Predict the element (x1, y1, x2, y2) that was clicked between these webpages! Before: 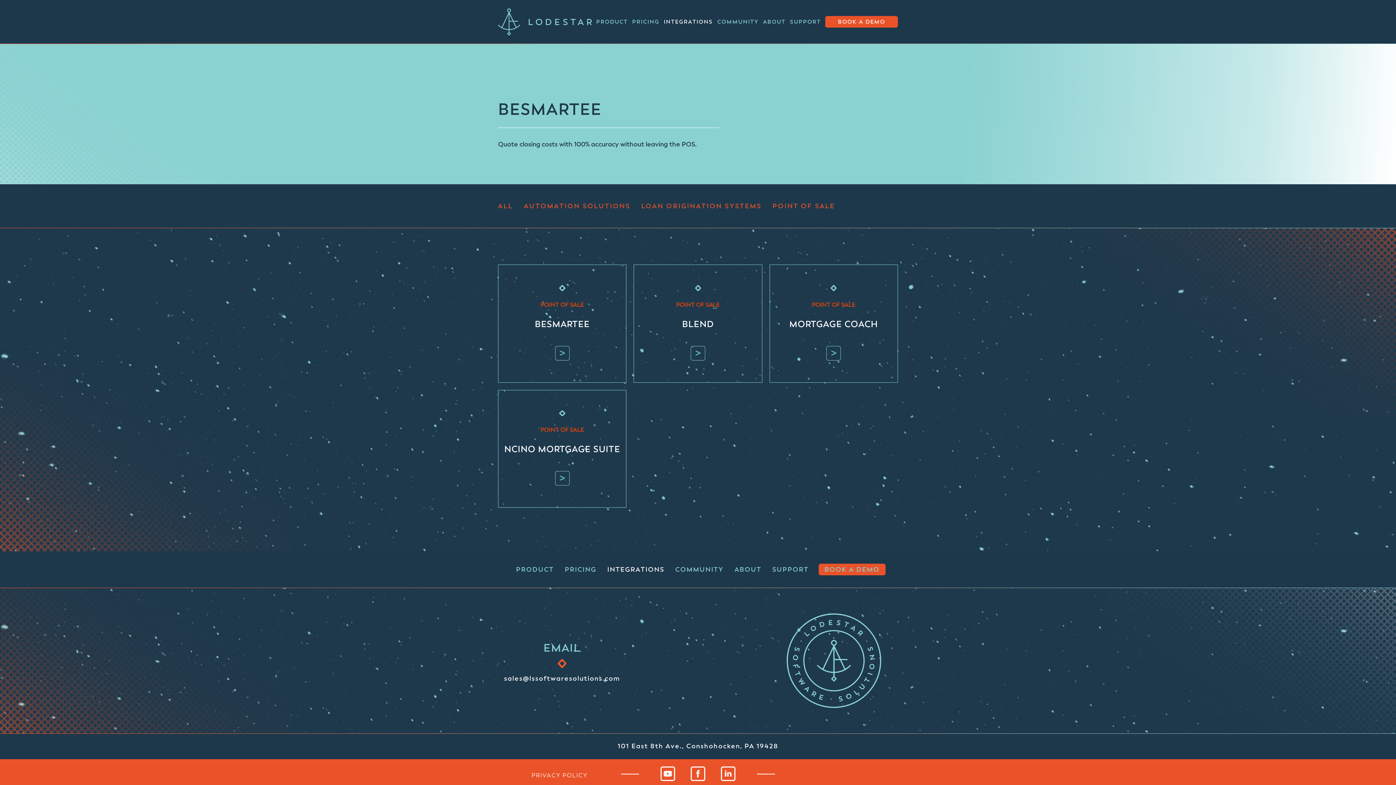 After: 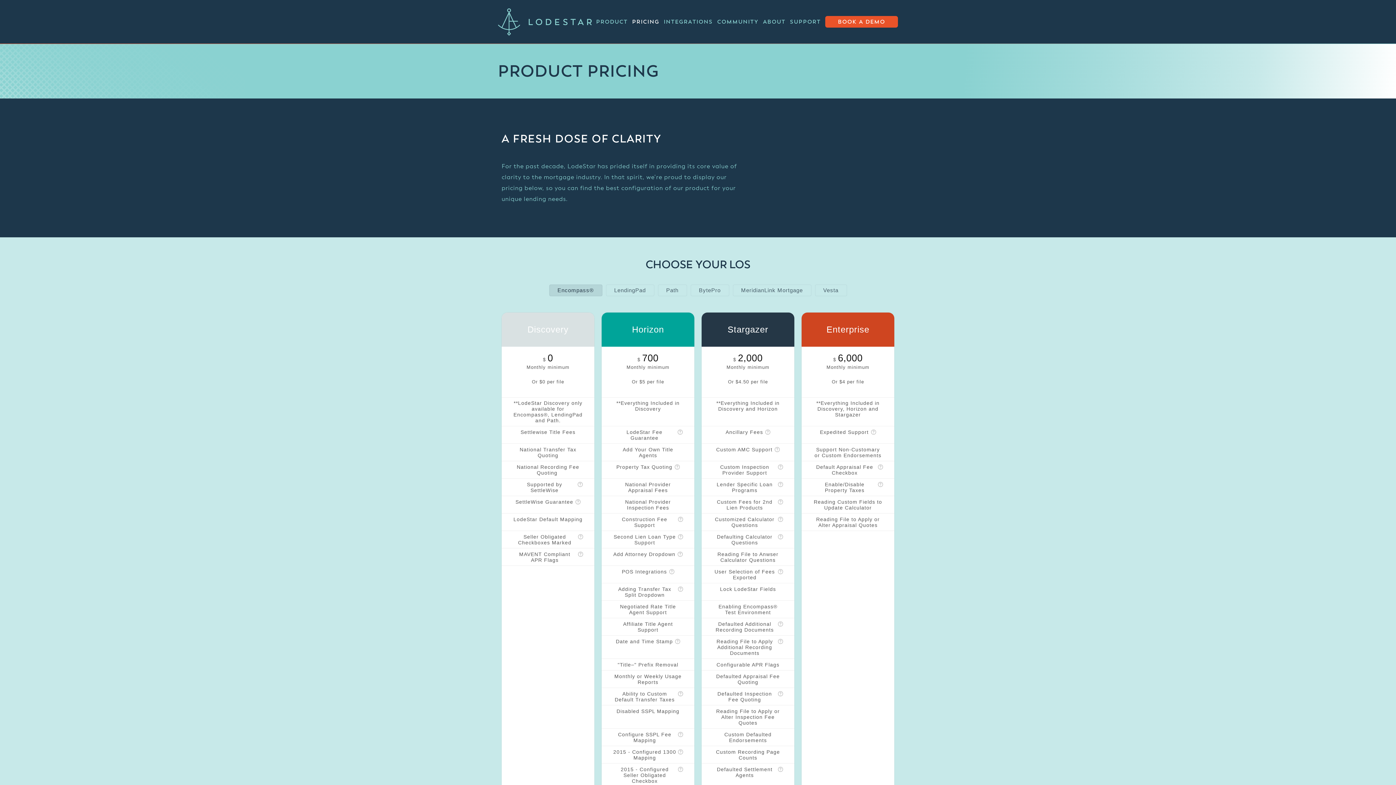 Action: bbox: (564, 565, 596, 573) label: PRICING